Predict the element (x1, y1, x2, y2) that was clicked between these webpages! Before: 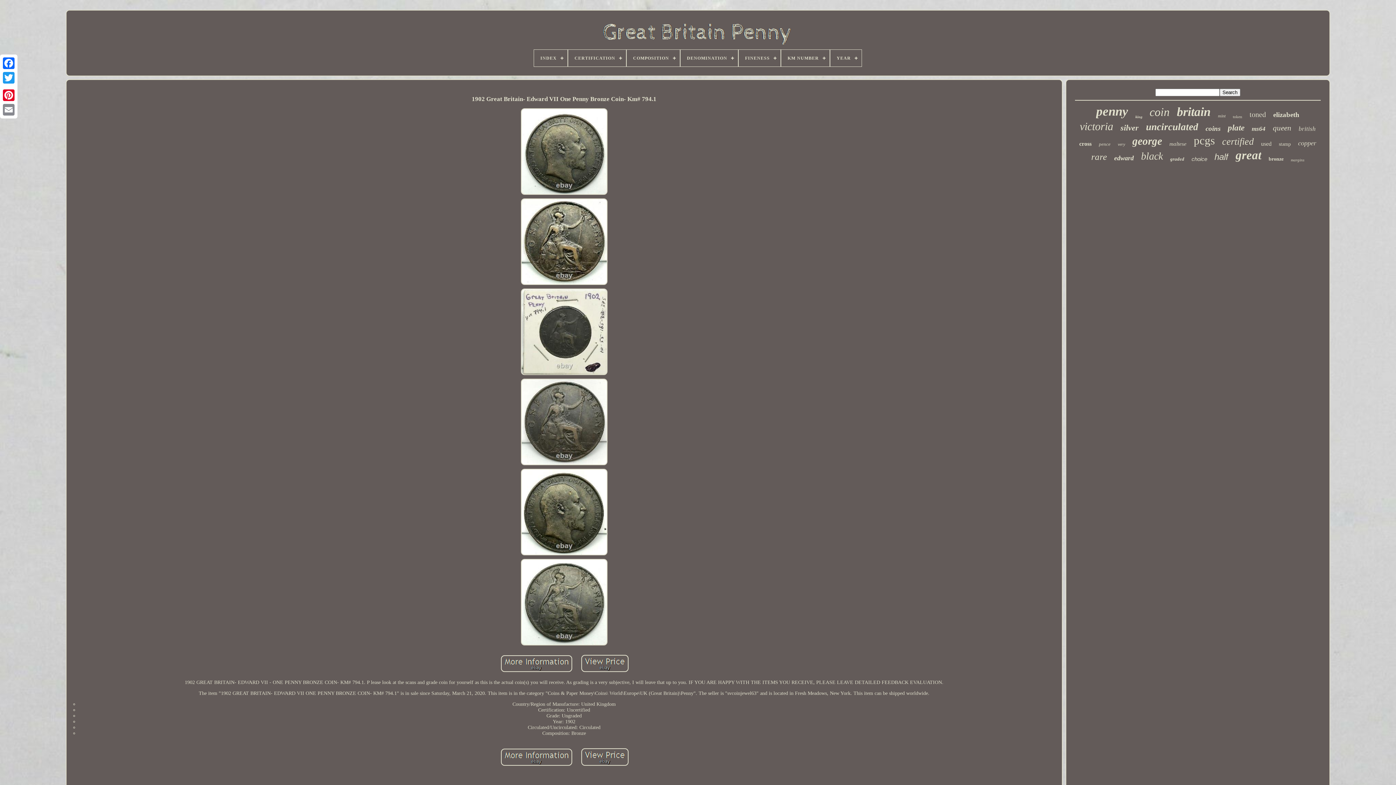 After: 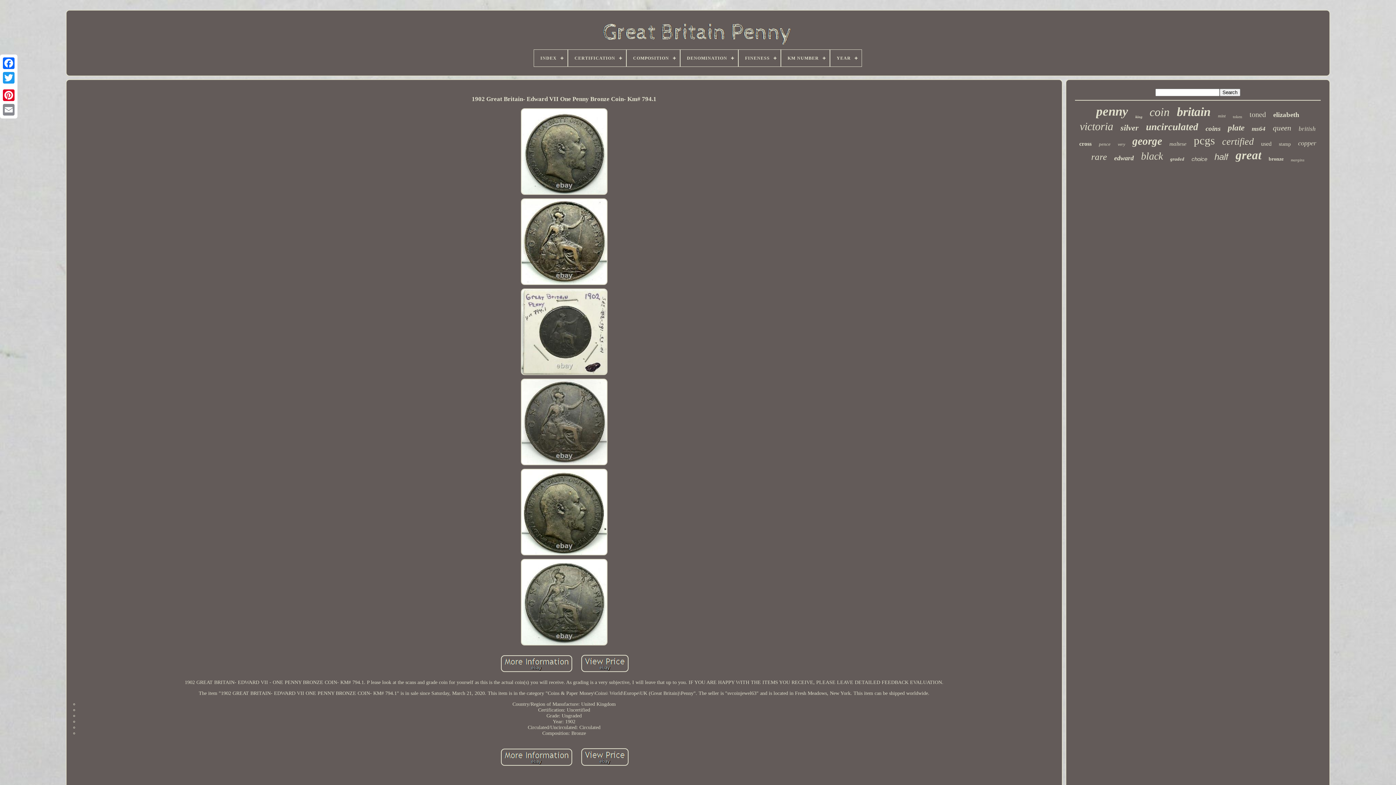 Action: bbox: (497, 654, 575, 675)